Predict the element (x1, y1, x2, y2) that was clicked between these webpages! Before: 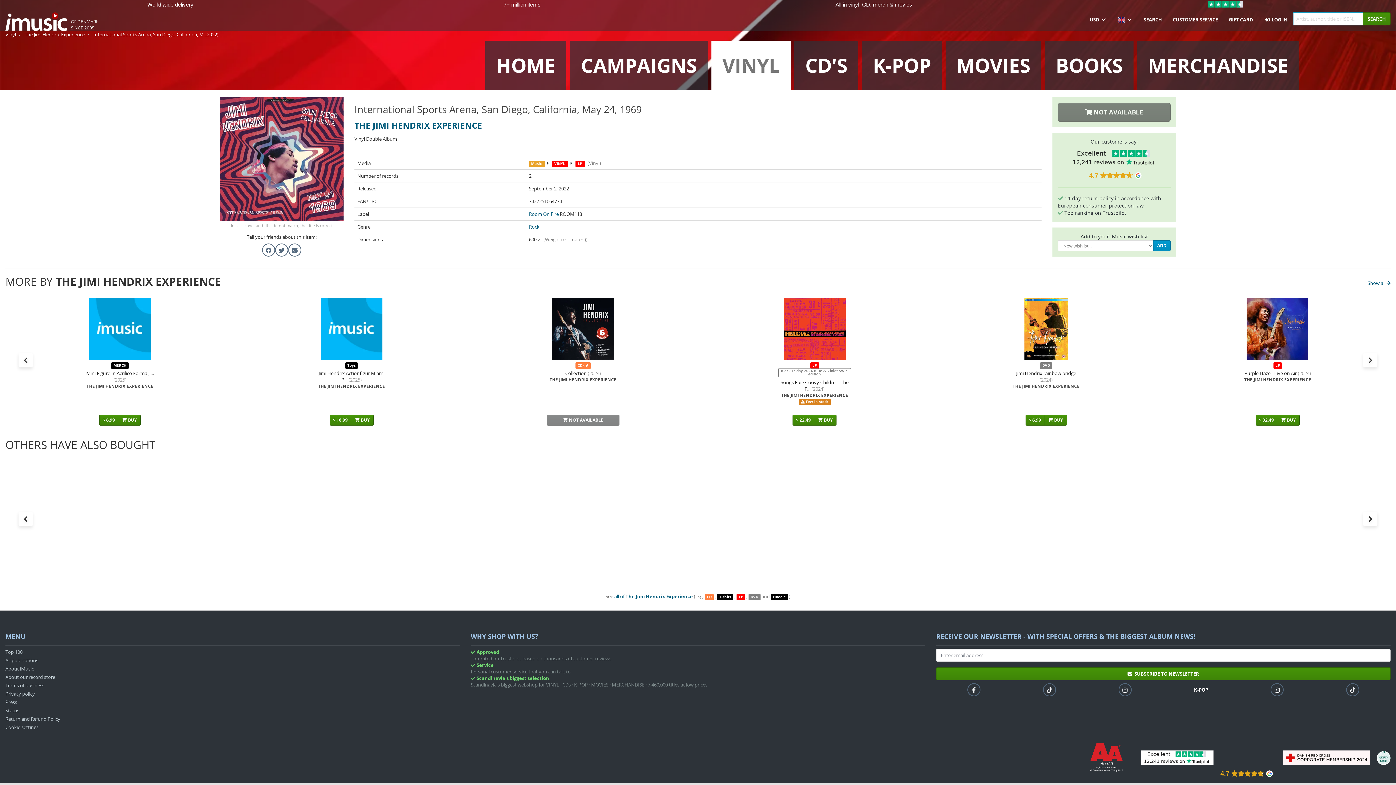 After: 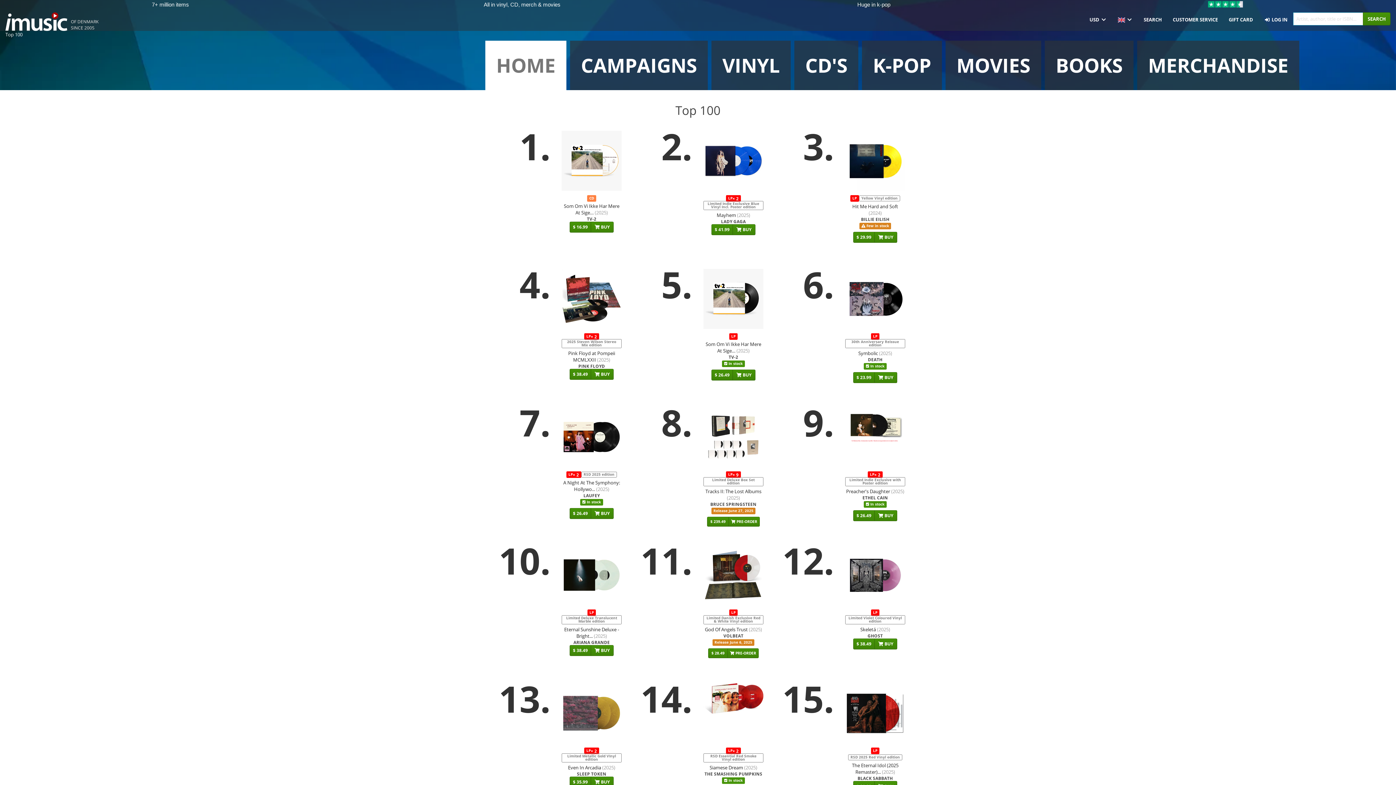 Action: bbox: (5, 649, 459, 657) label: Top 100